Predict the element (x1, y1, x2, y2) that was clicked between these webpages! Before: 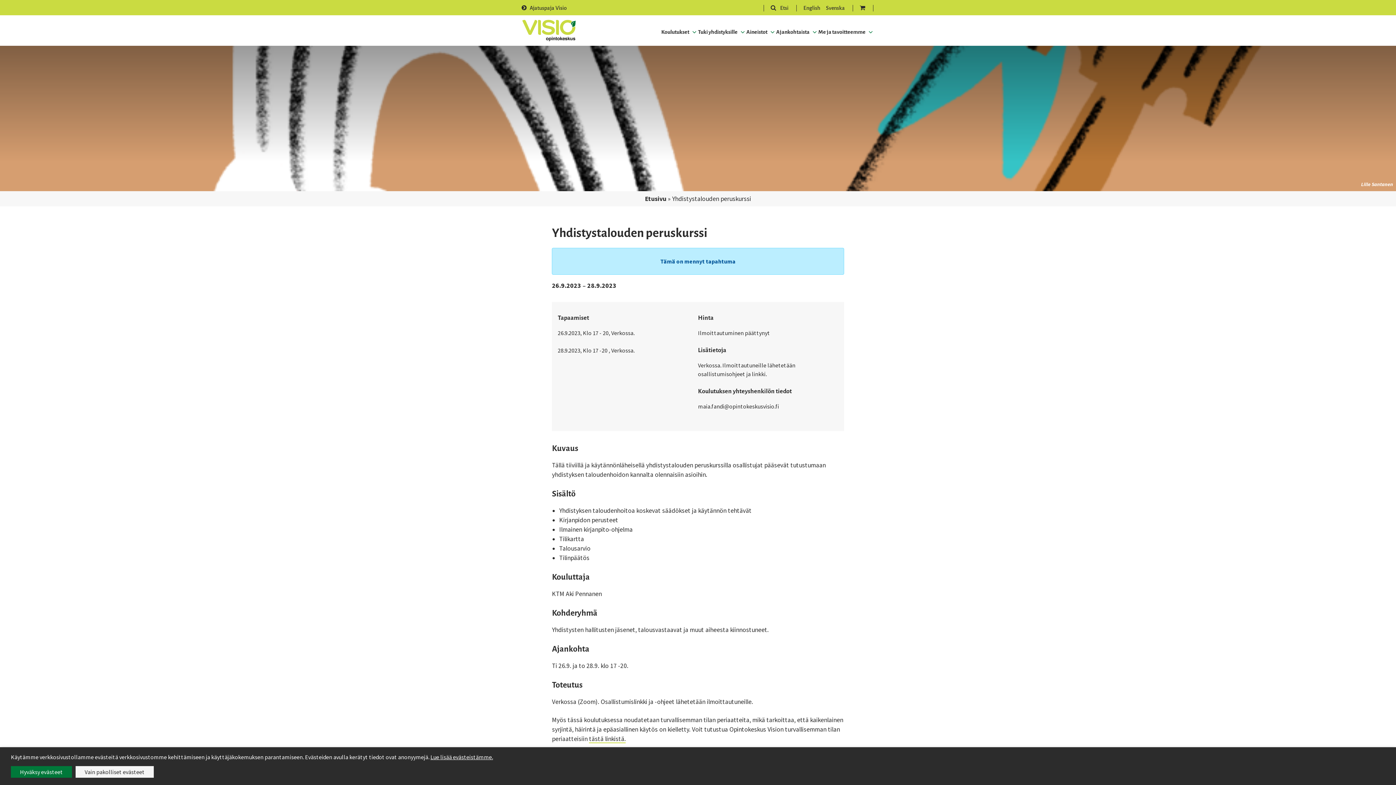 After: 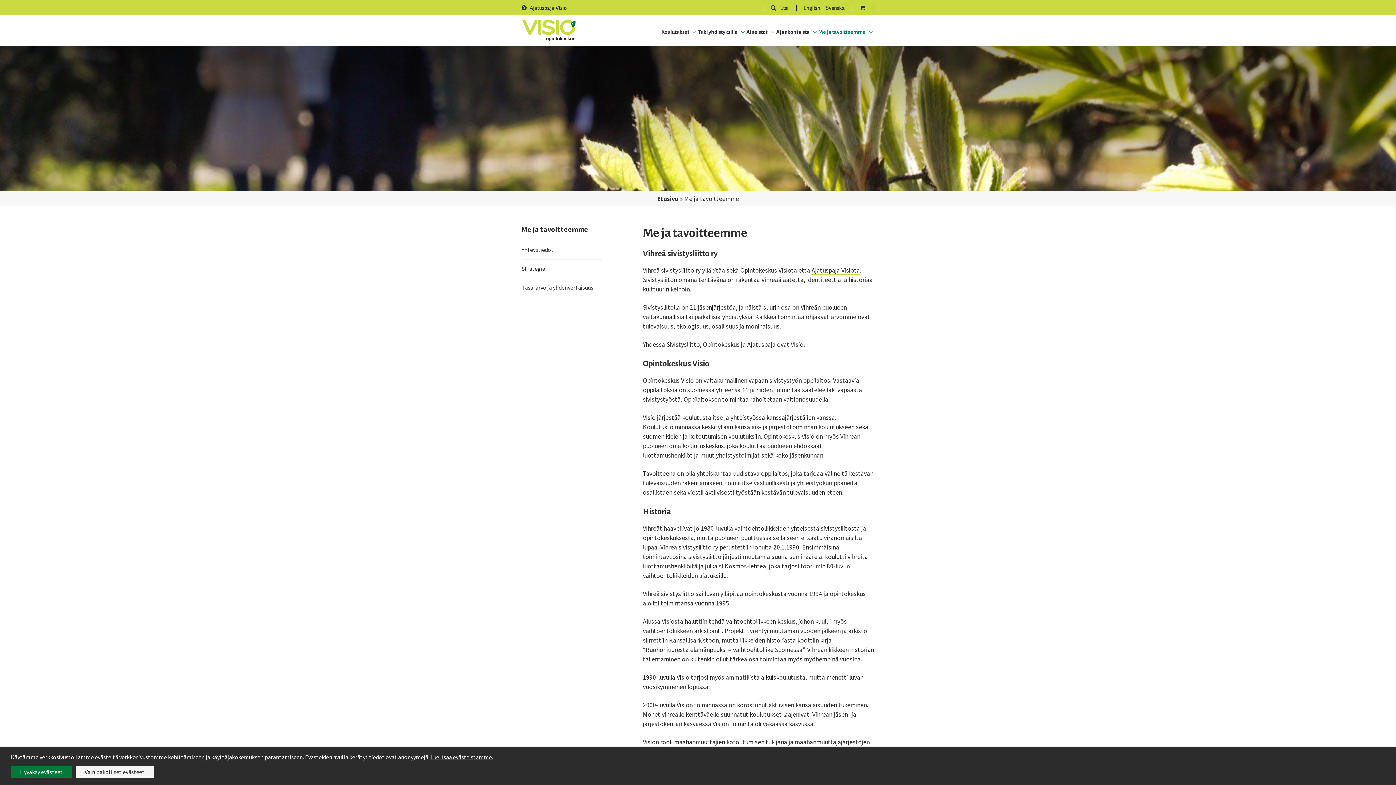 Action: label: Me ja tavoitteemme bbox: (818, 28, 865, 35)